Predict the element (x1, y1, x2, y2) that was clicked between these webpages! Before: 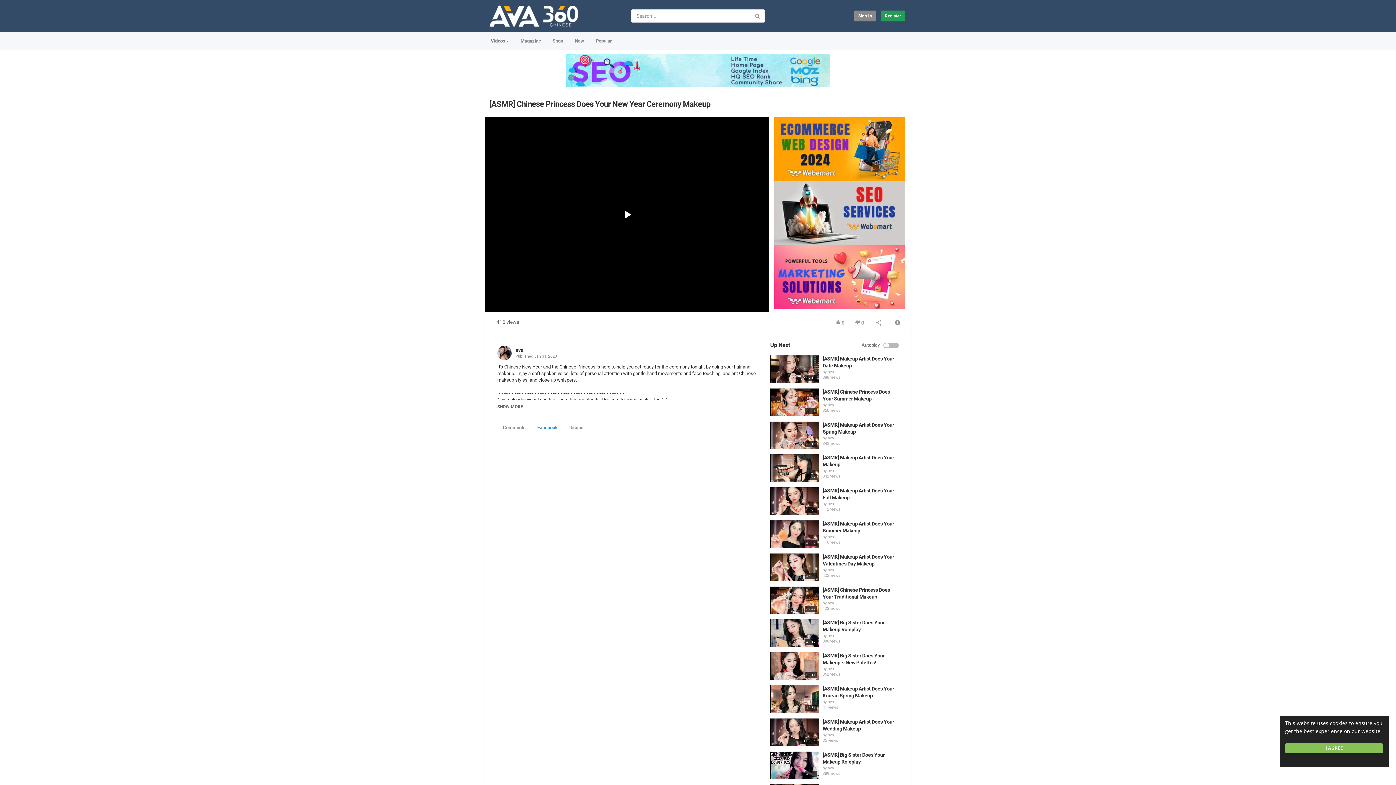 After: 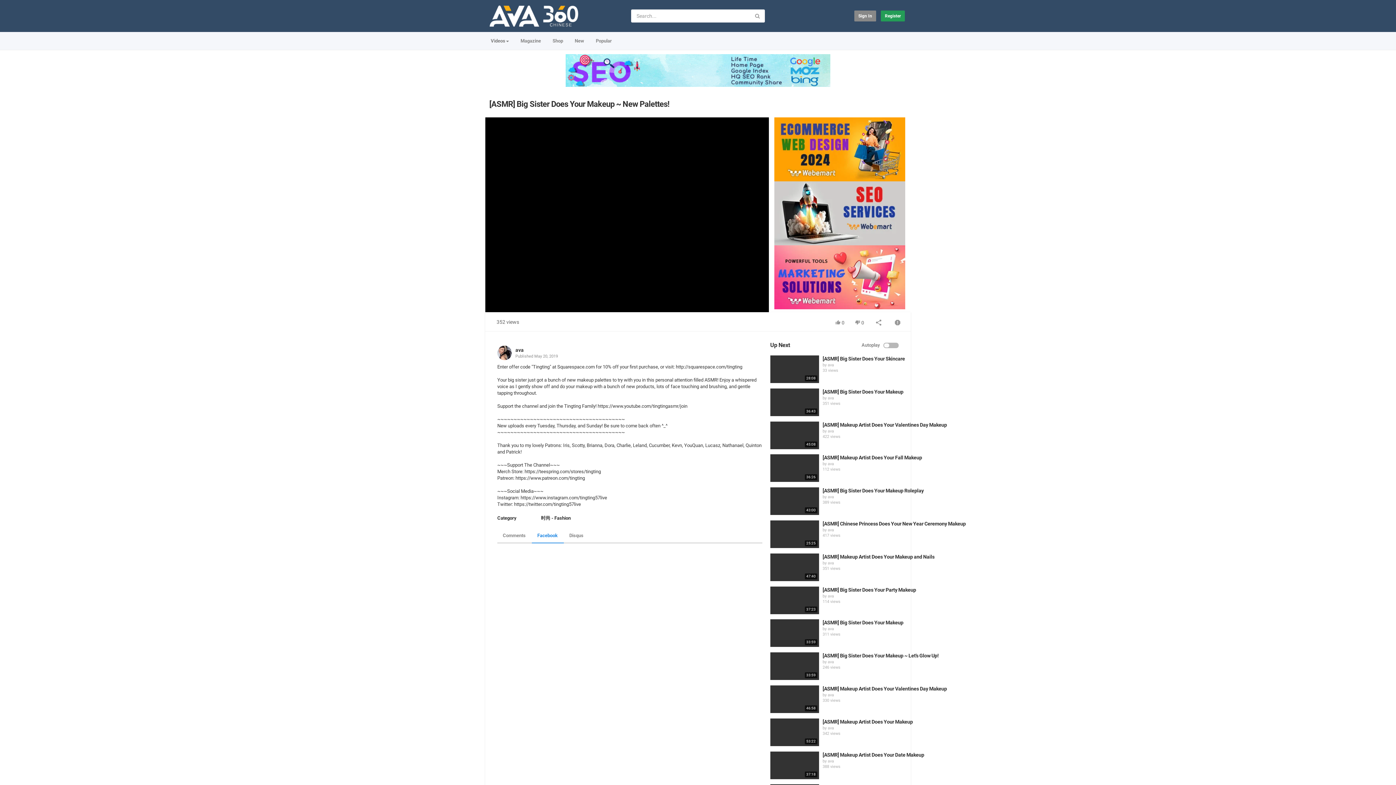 Action: bbox: (770, 652, 819, 680)